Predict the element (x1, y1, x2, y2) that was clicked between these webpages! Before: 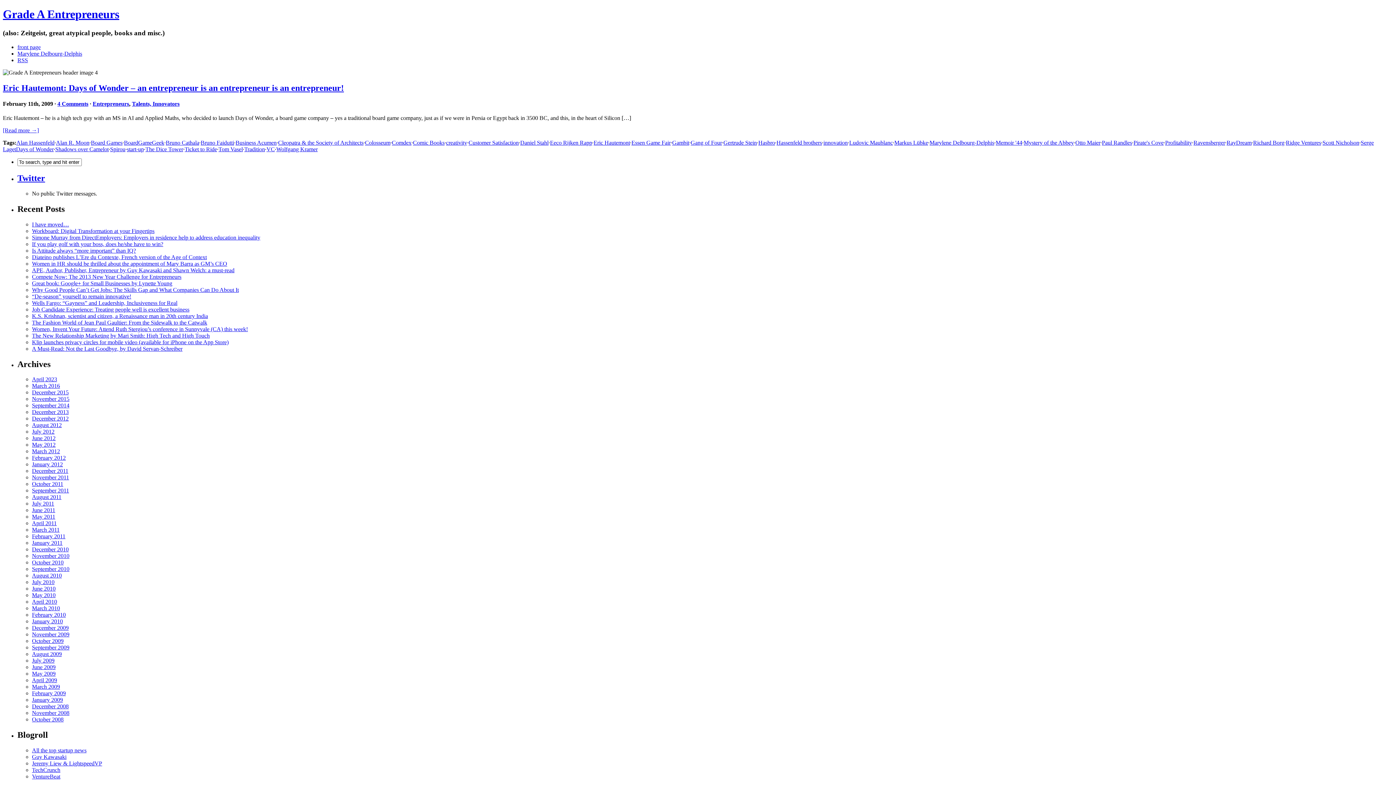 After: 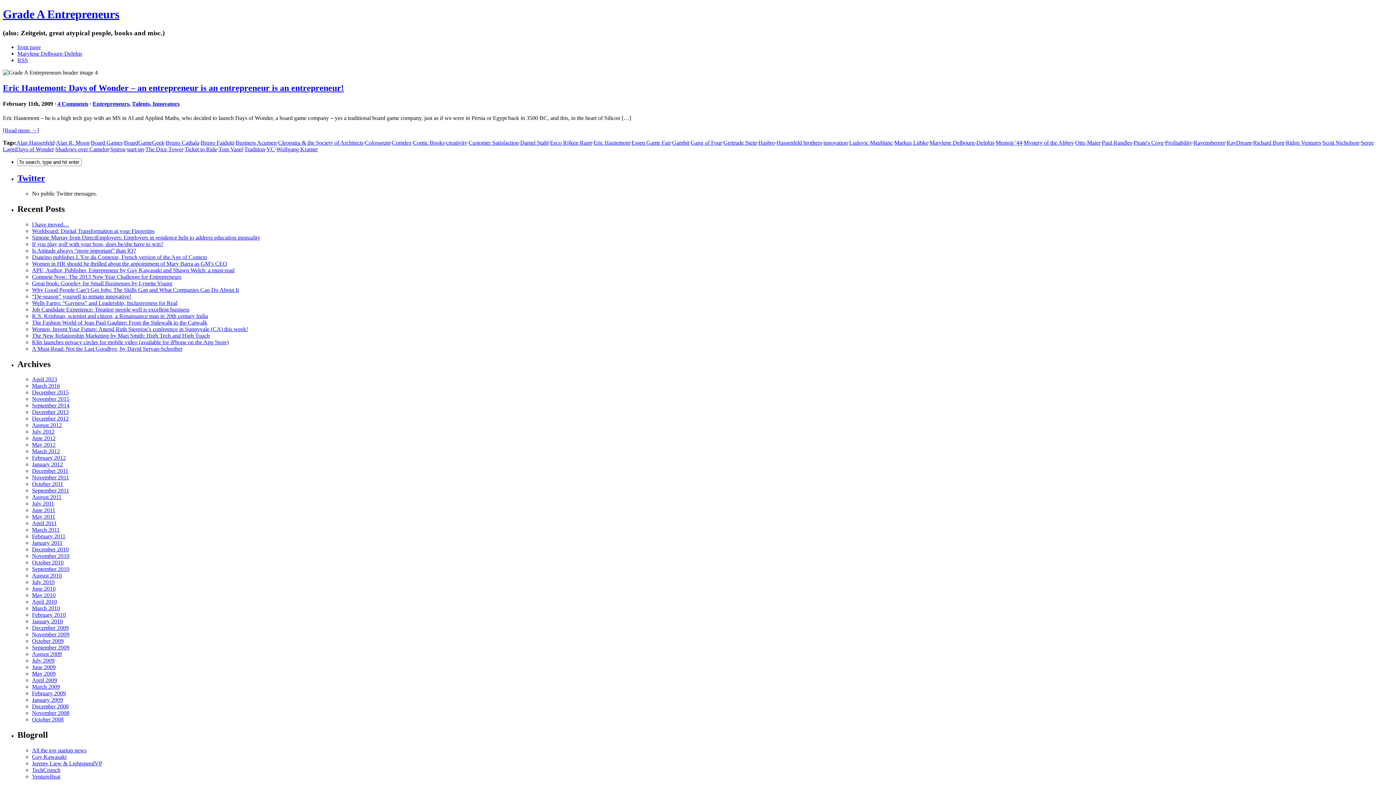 Action: bbox: (520, 139, 548, 145) label: Daniel Stahl